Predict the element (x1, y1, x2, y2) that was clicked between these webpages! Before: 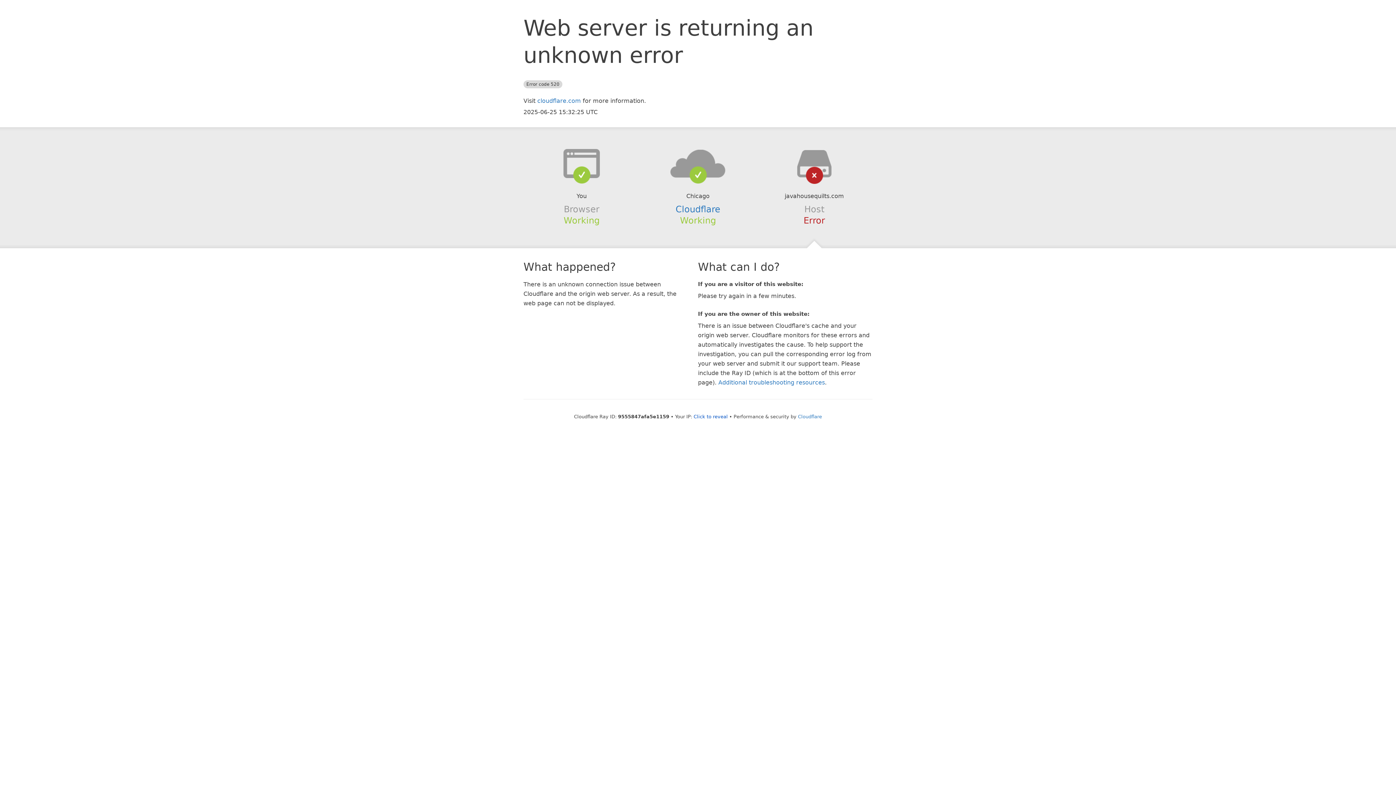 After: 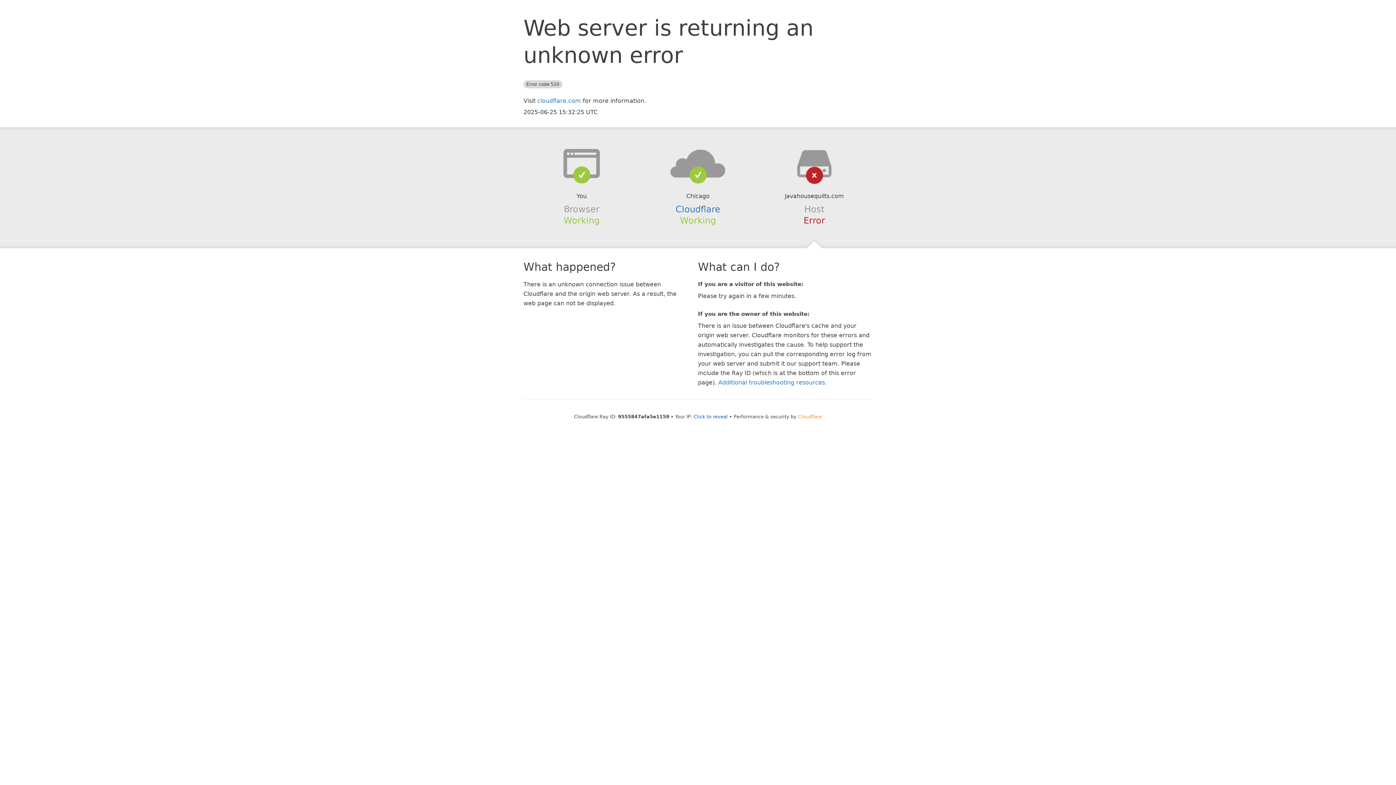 Action: bbox: (798, 414, 822, 419) label: Cloudflare